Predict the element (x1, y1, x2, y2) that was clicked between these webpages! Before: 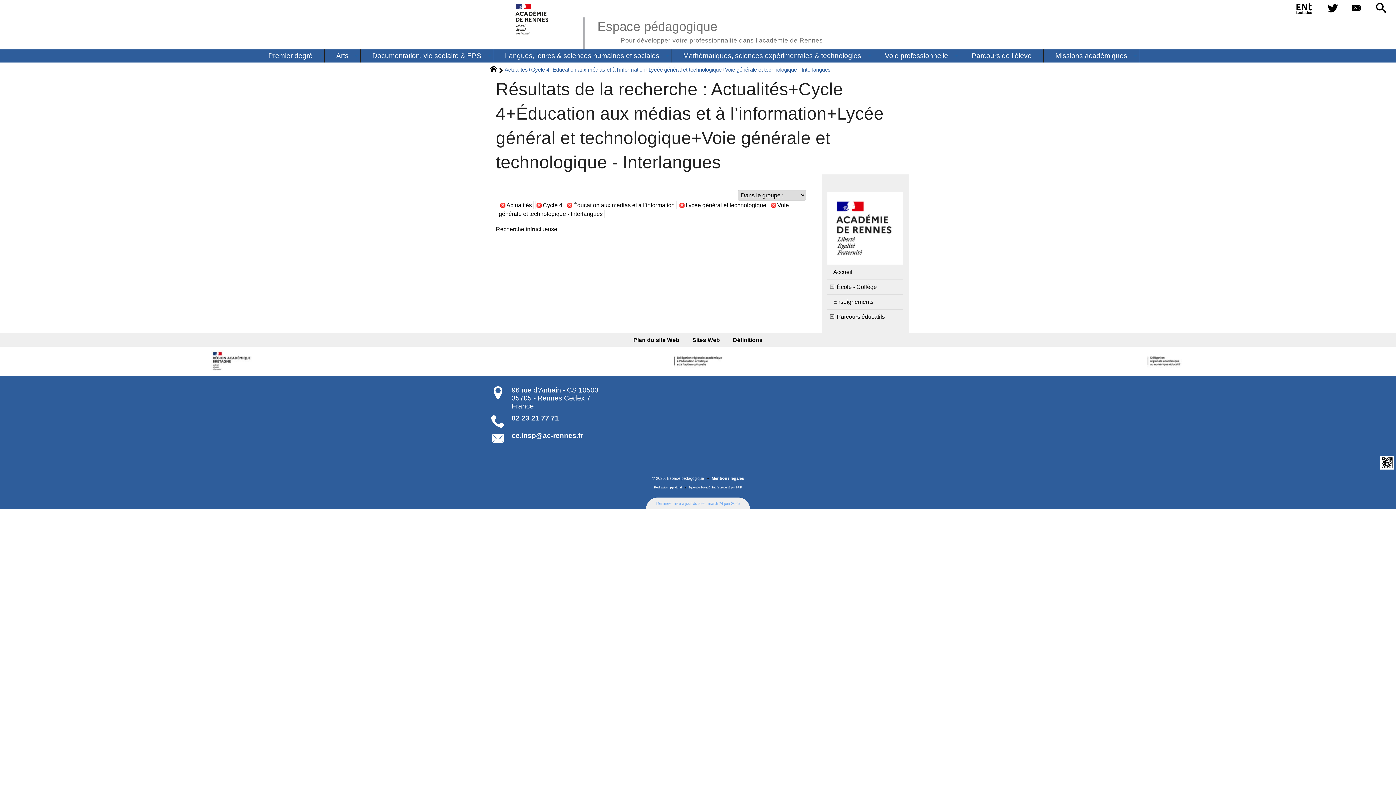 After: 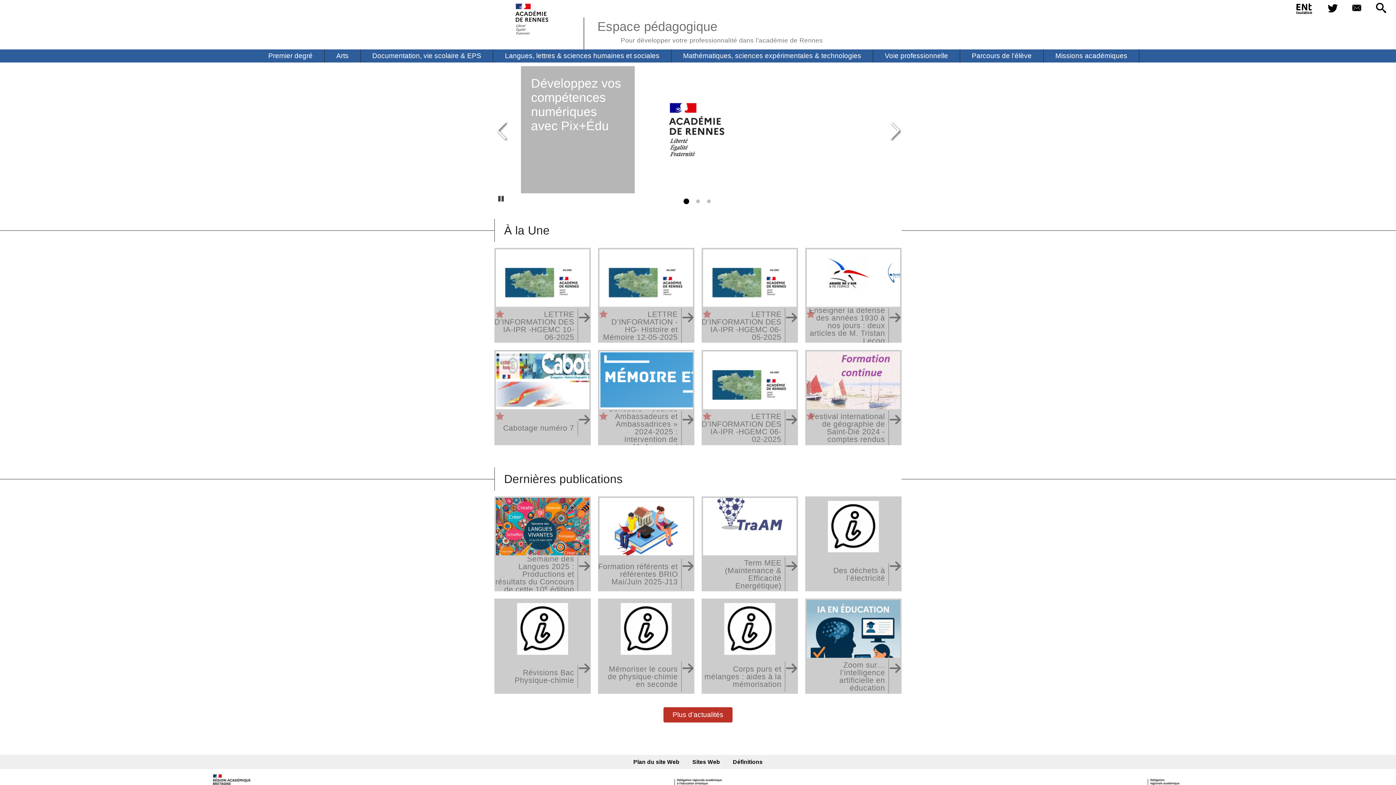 Action: label: Espace pédagogique
Pour développer votre professionnalité dans l’académie de Rennes bbox: (597, 19, 822, 42)